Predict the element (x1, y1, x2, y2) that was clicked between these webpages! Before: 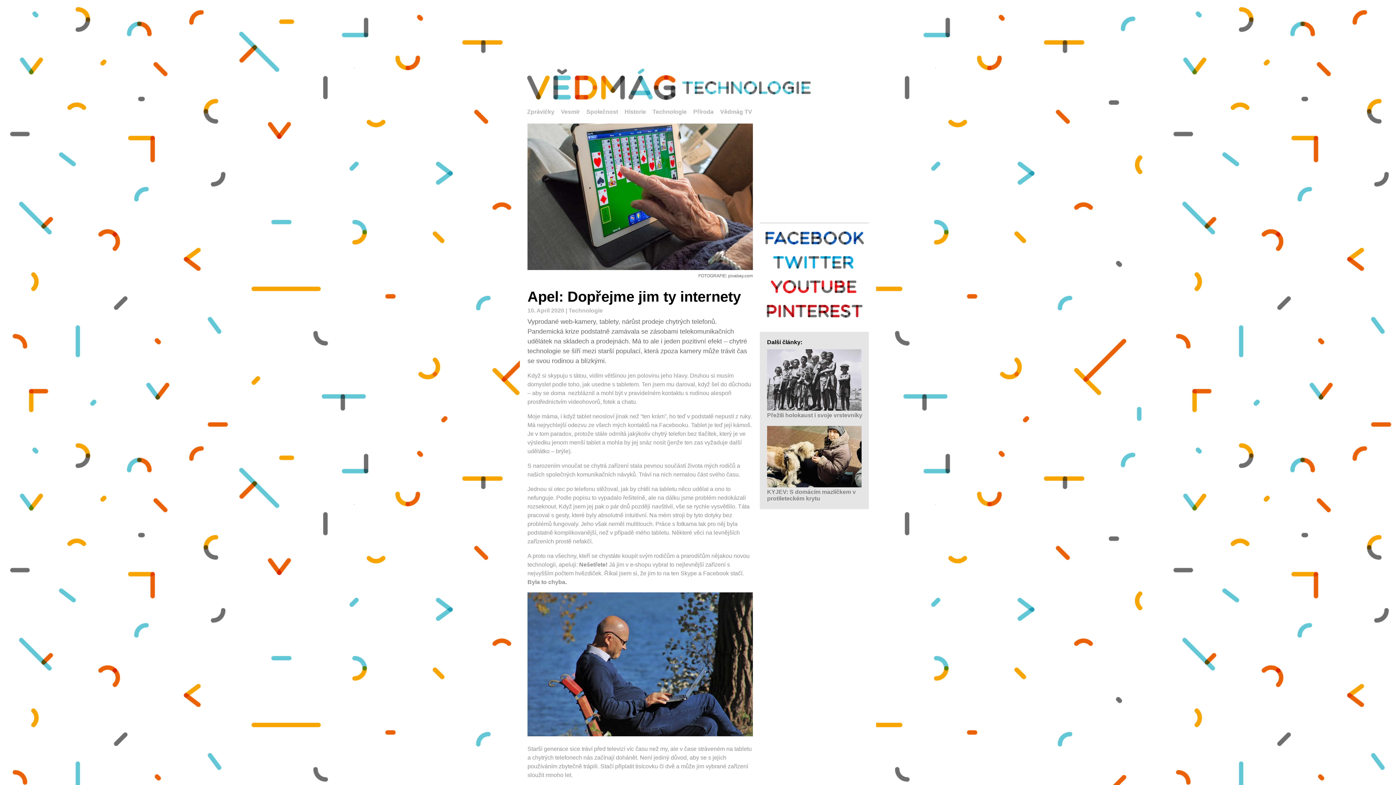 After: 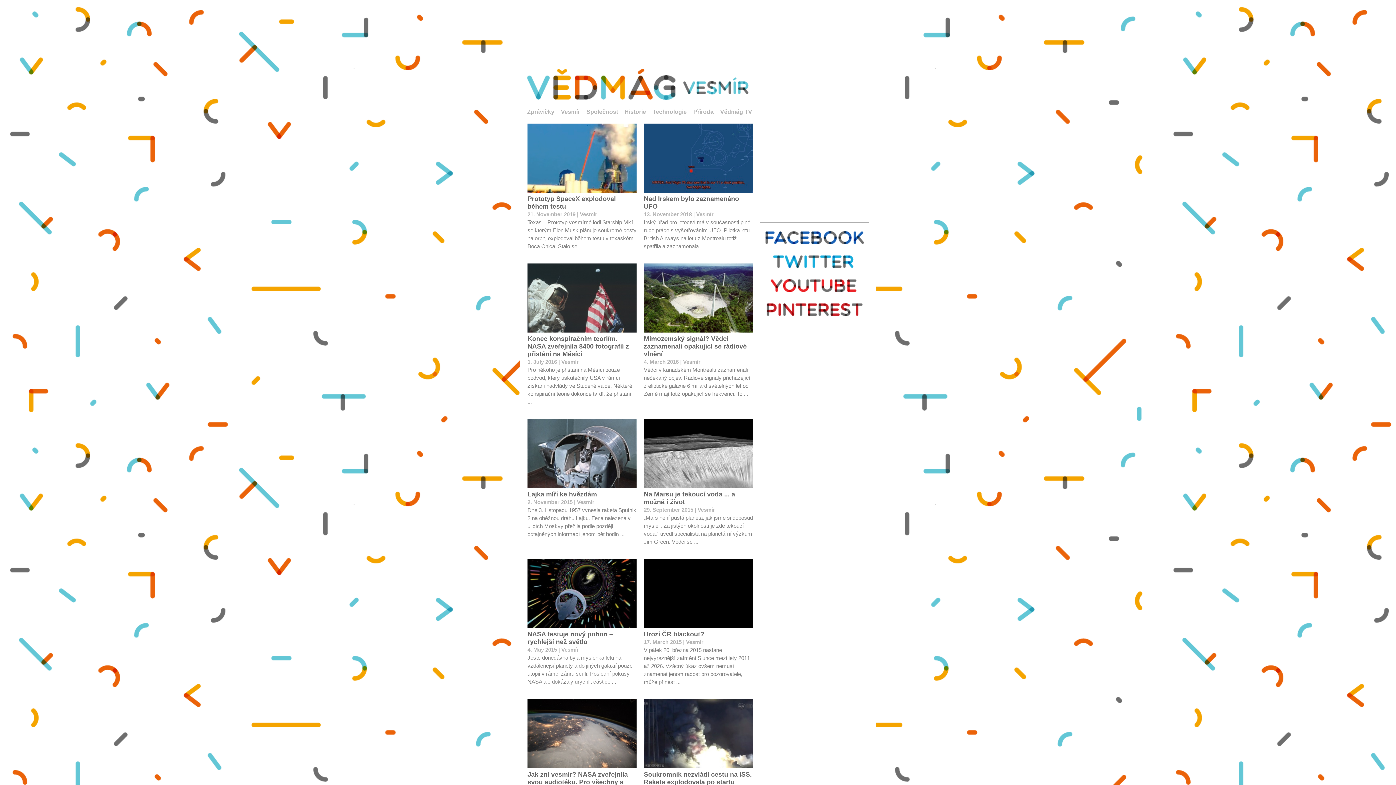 Action: bbox: (561, 108, 580, 114) label: Vesmír